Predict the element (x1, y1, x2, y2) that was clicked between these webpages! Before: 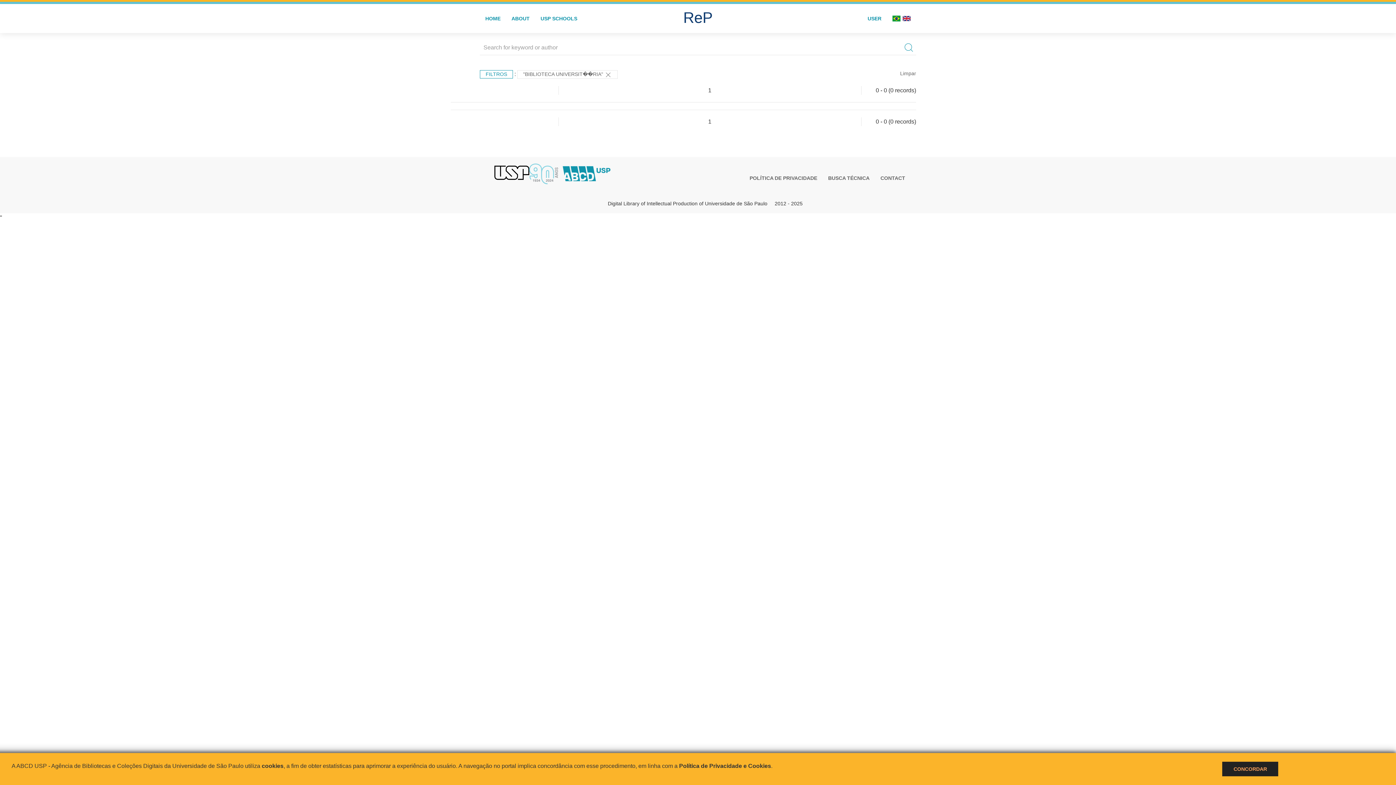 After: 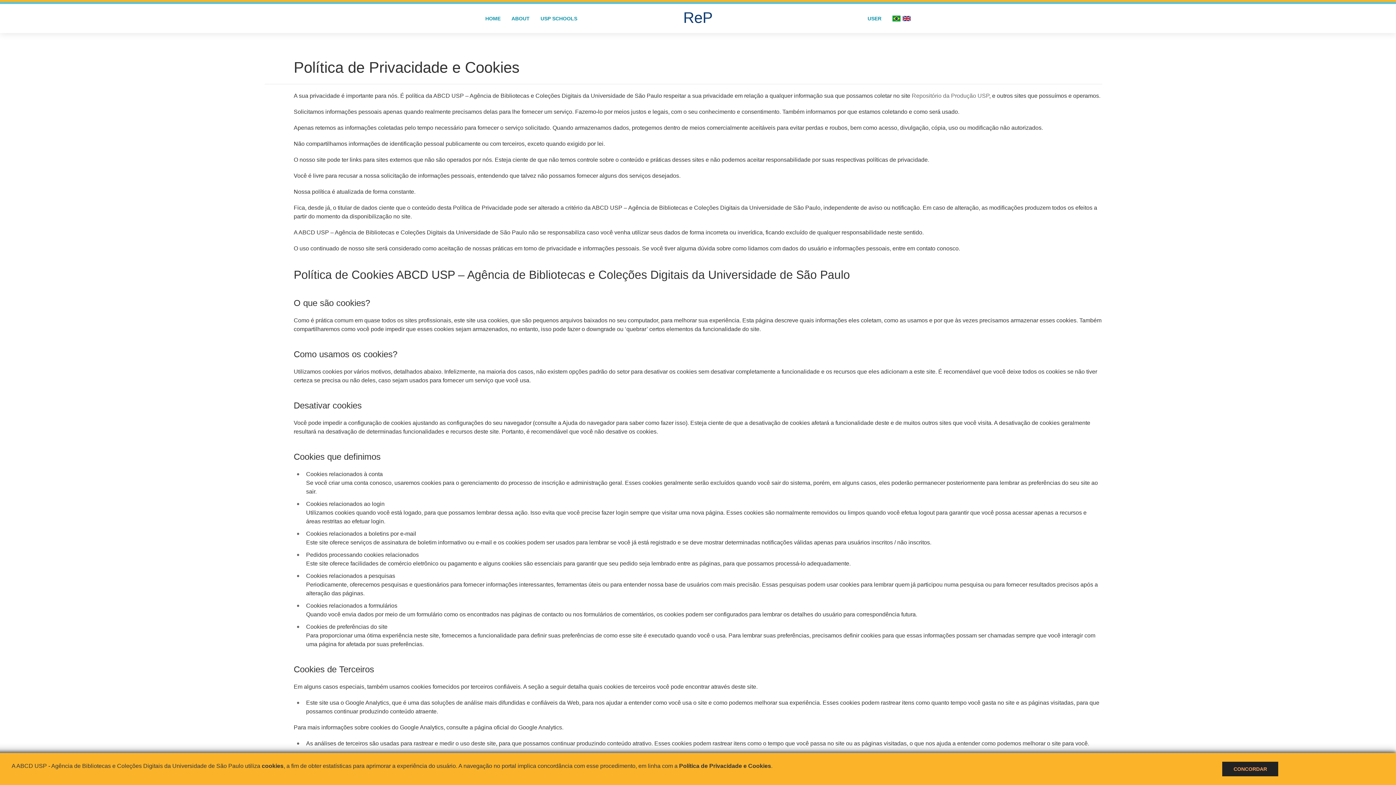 Action: bbox: (679, 763, 771, 769) label: Política de Privacidade e Cookies